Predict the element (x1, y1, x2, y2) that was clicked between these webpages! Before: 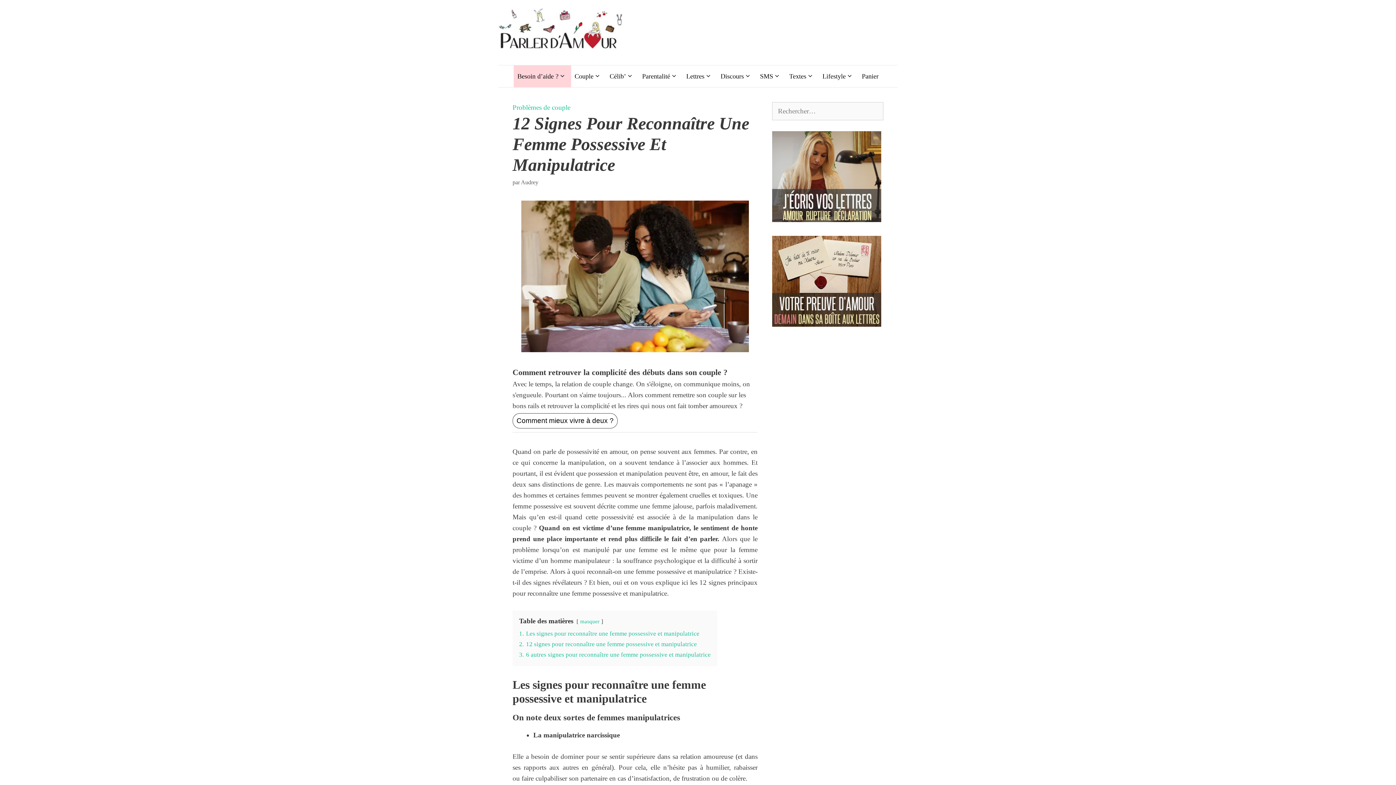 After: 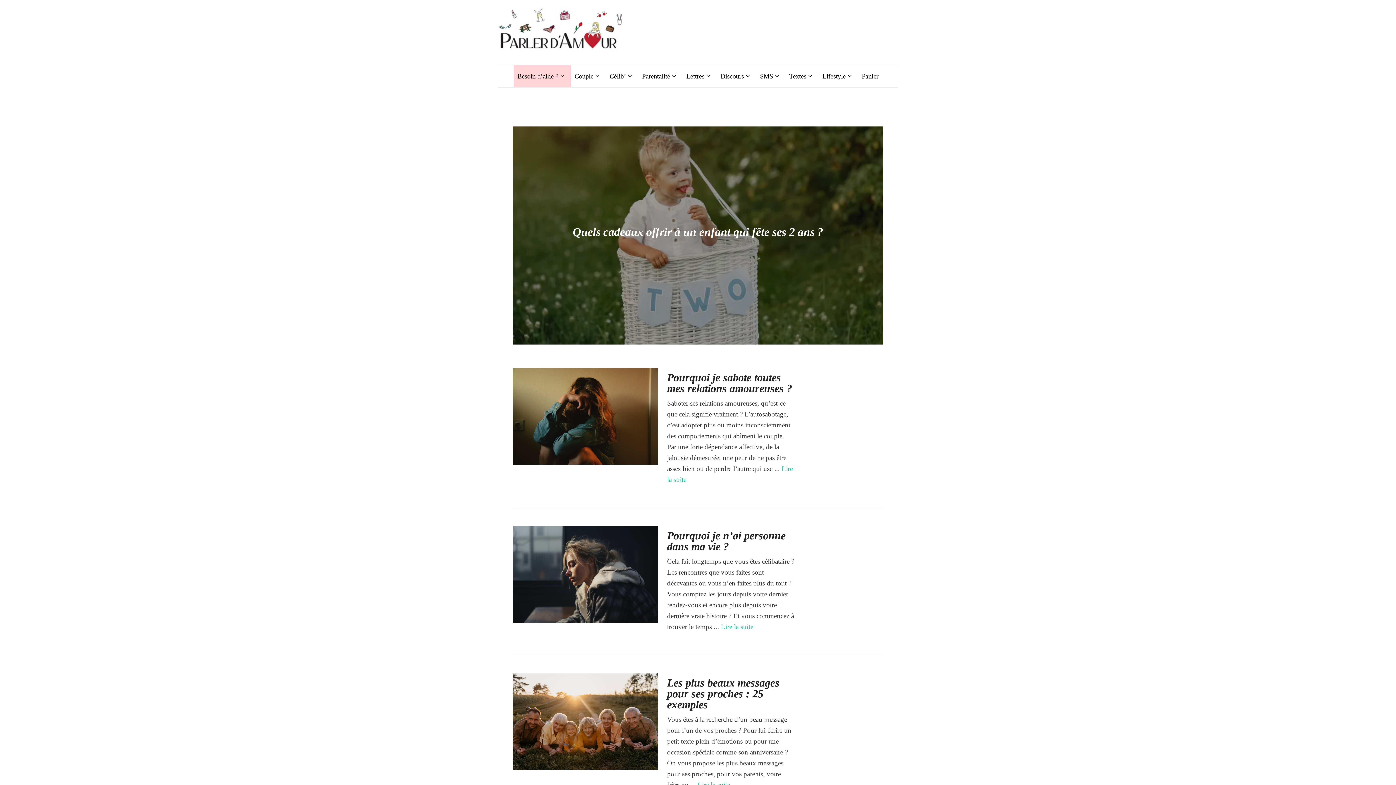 Action: bbox: (498, 24, 623, 31)